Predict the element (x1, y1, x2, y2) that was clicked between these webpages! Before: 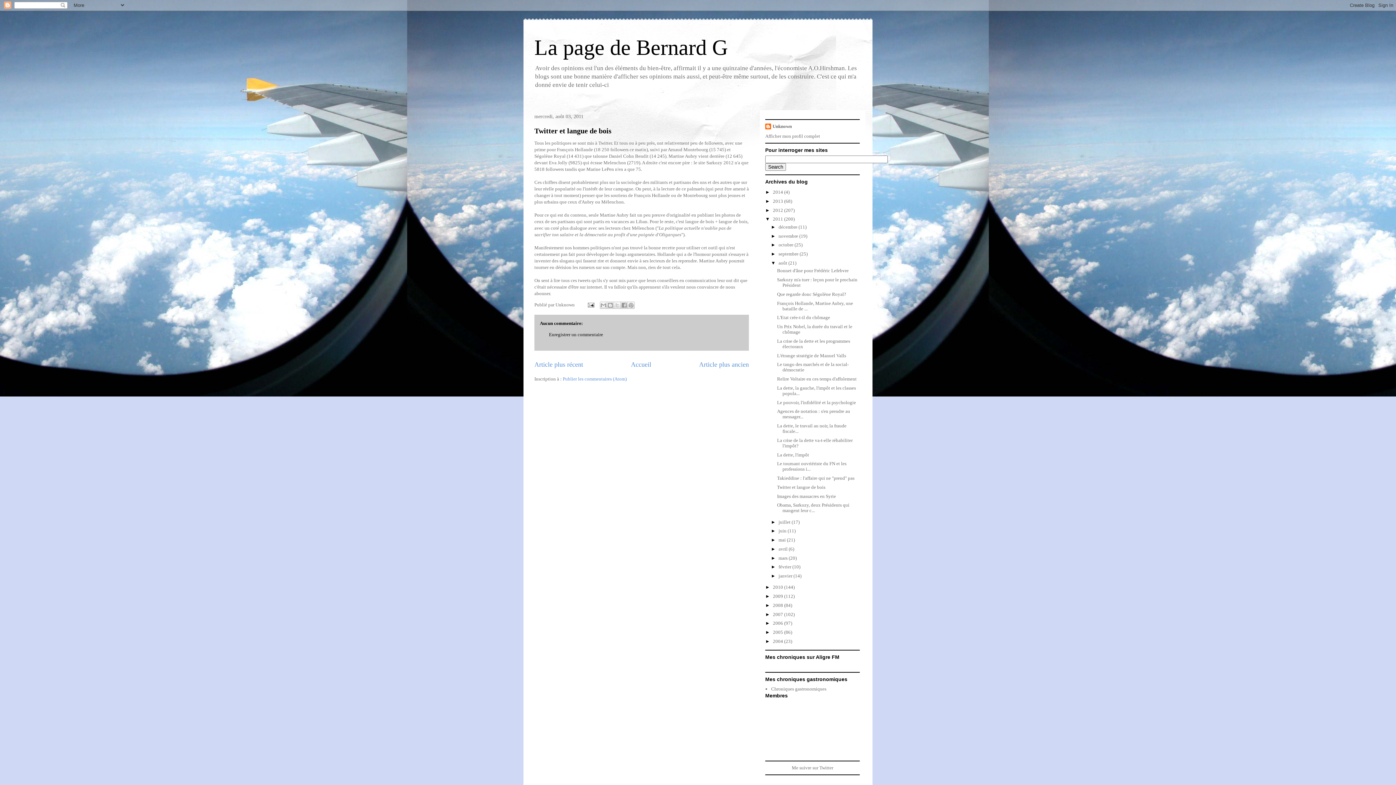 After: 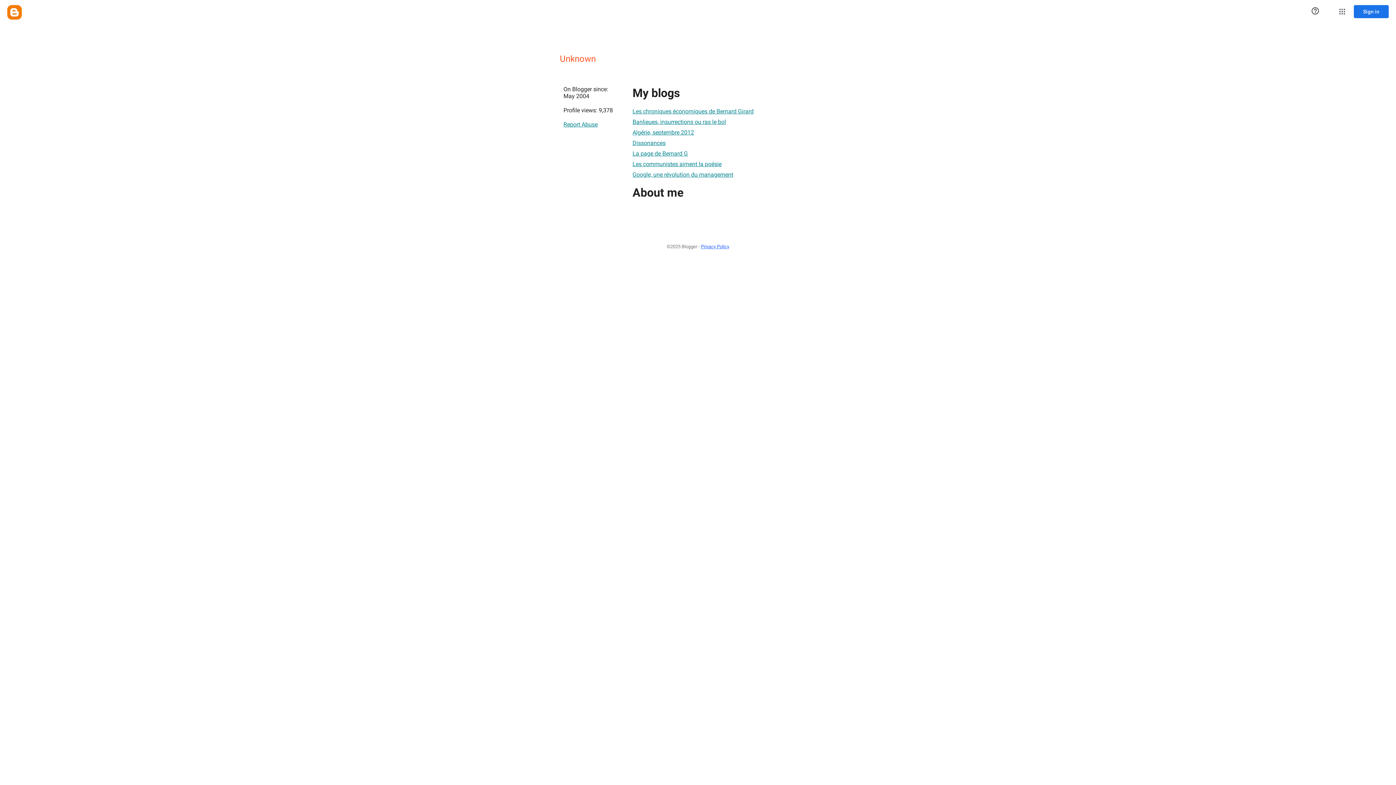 Action: bbox: (765, 123, 792, 130) label: Unknown